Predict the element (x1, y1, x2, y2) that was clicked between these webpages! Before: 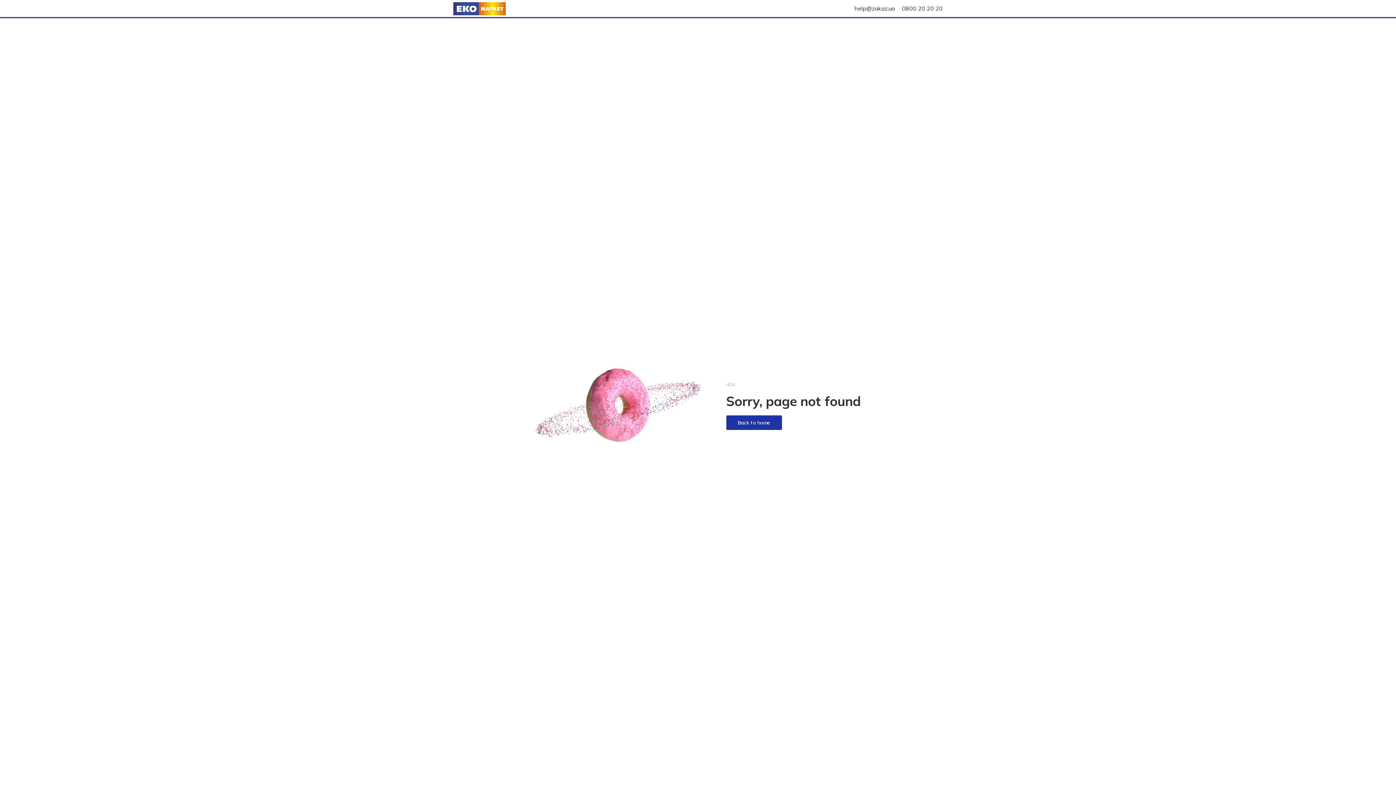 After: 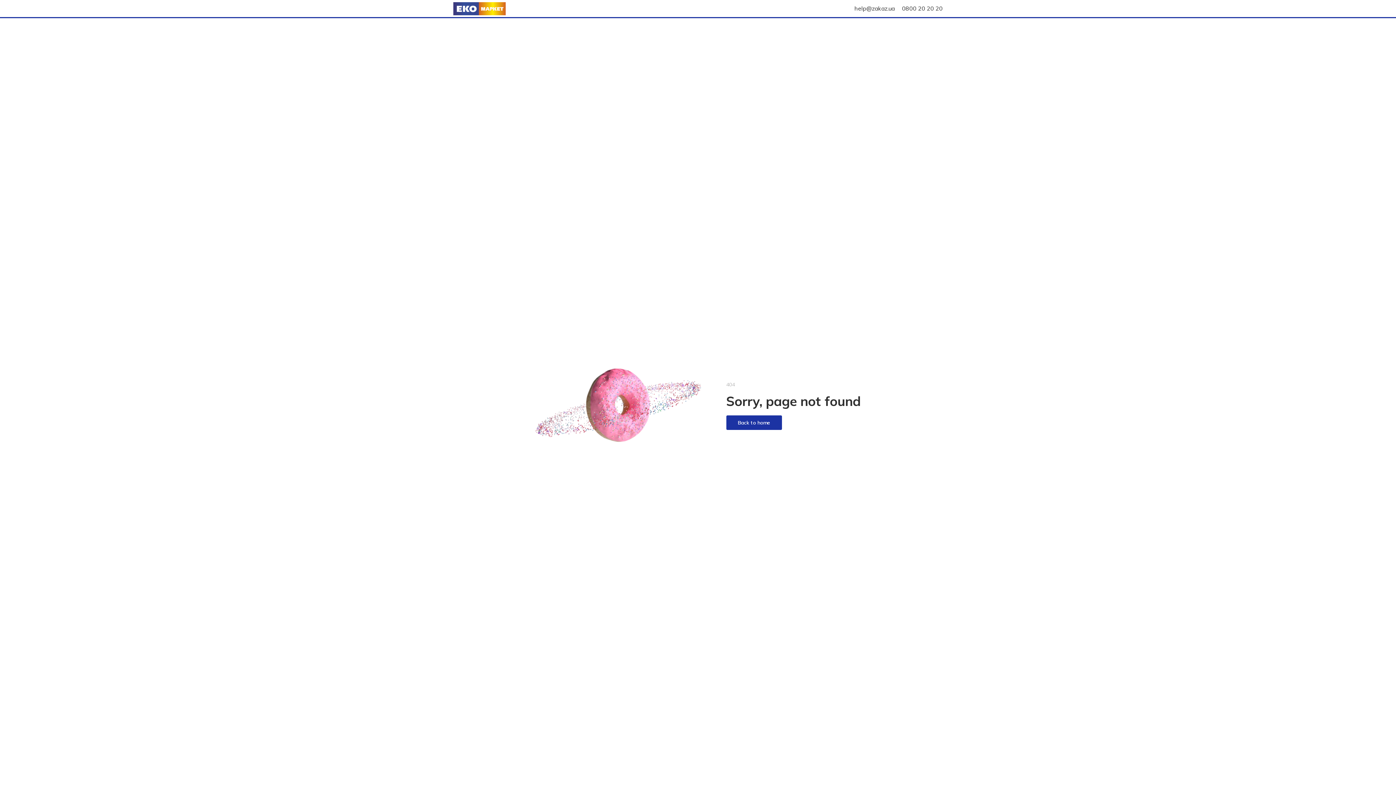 Action: label: help@zakaz.ua bbox: (854, 4, 894, 12)